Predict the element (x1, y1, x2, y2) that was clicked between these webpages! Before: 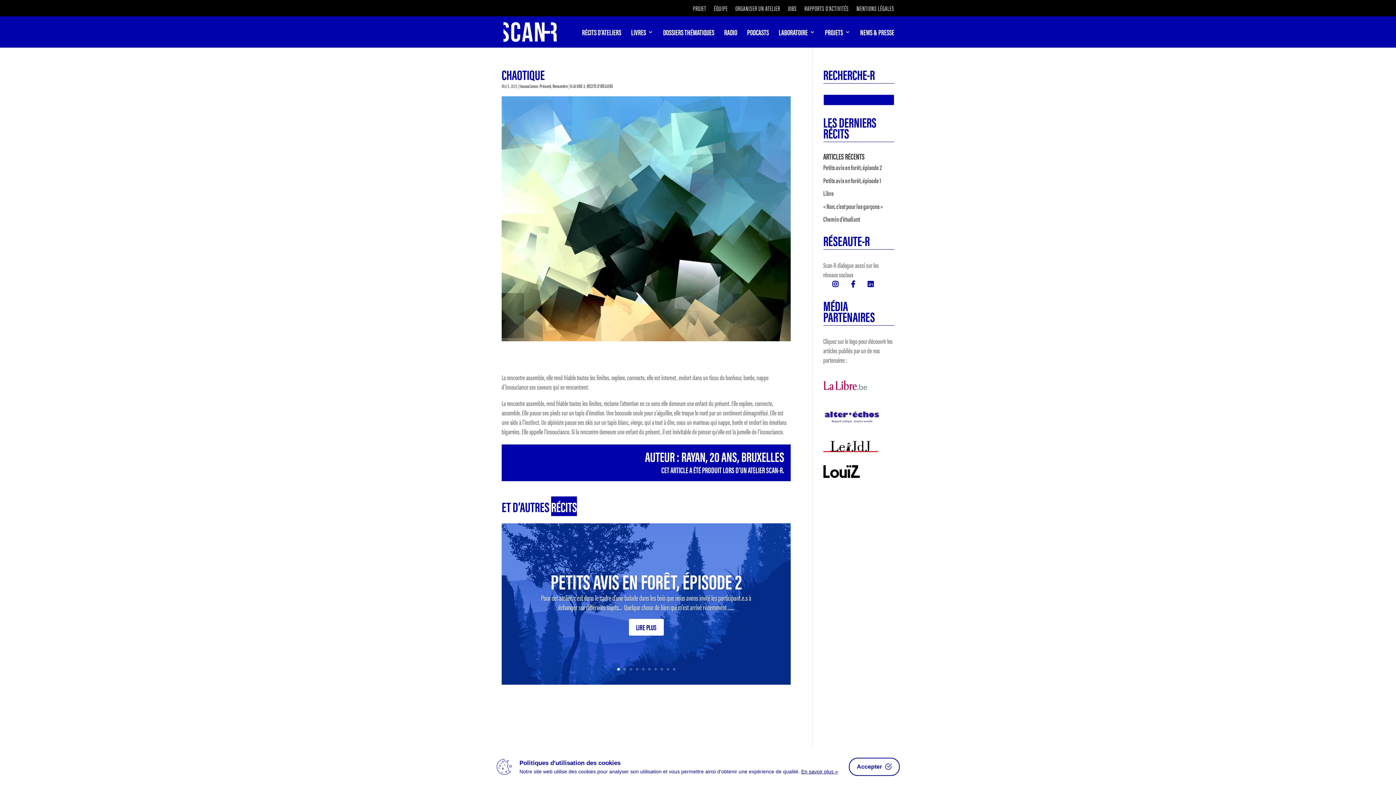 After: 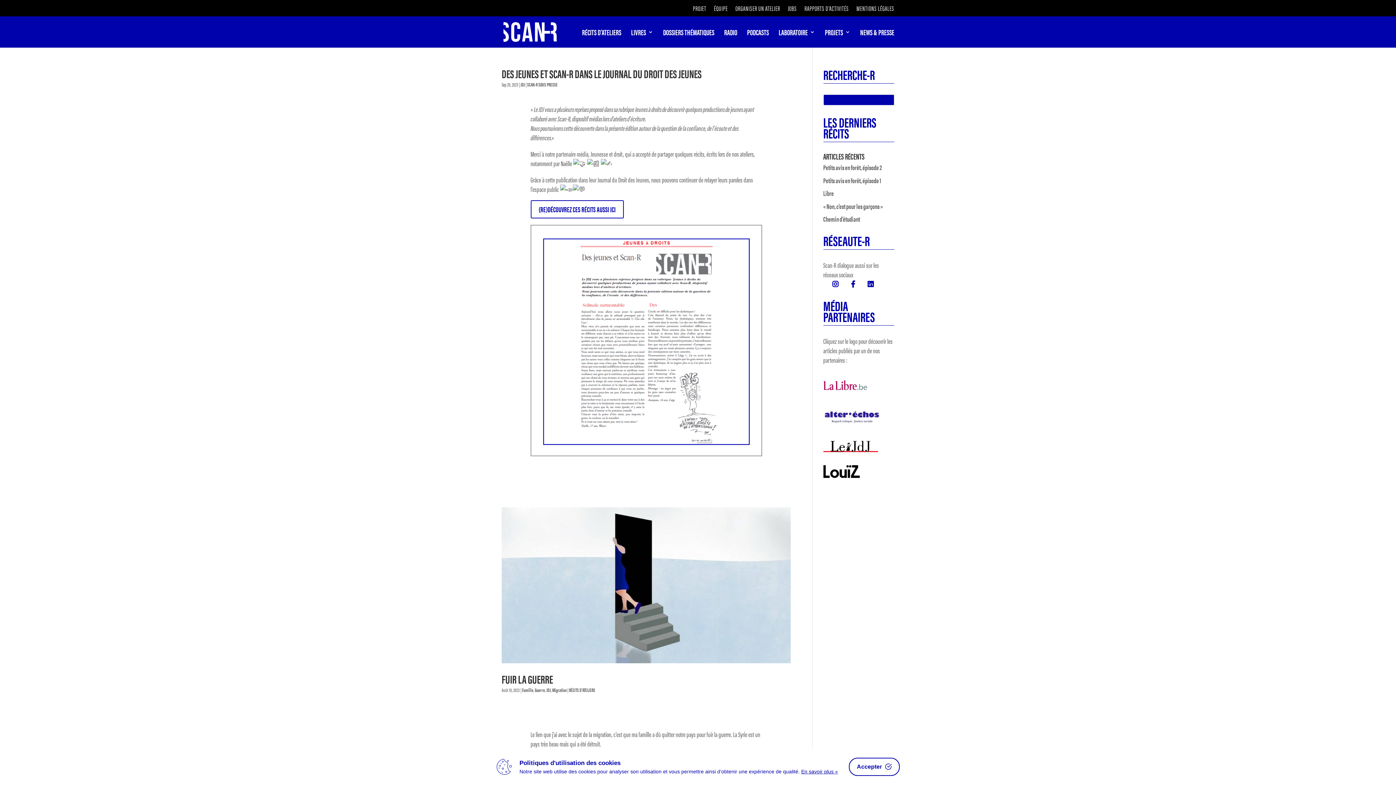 Action: bbox: (823, 444, 878, 454)